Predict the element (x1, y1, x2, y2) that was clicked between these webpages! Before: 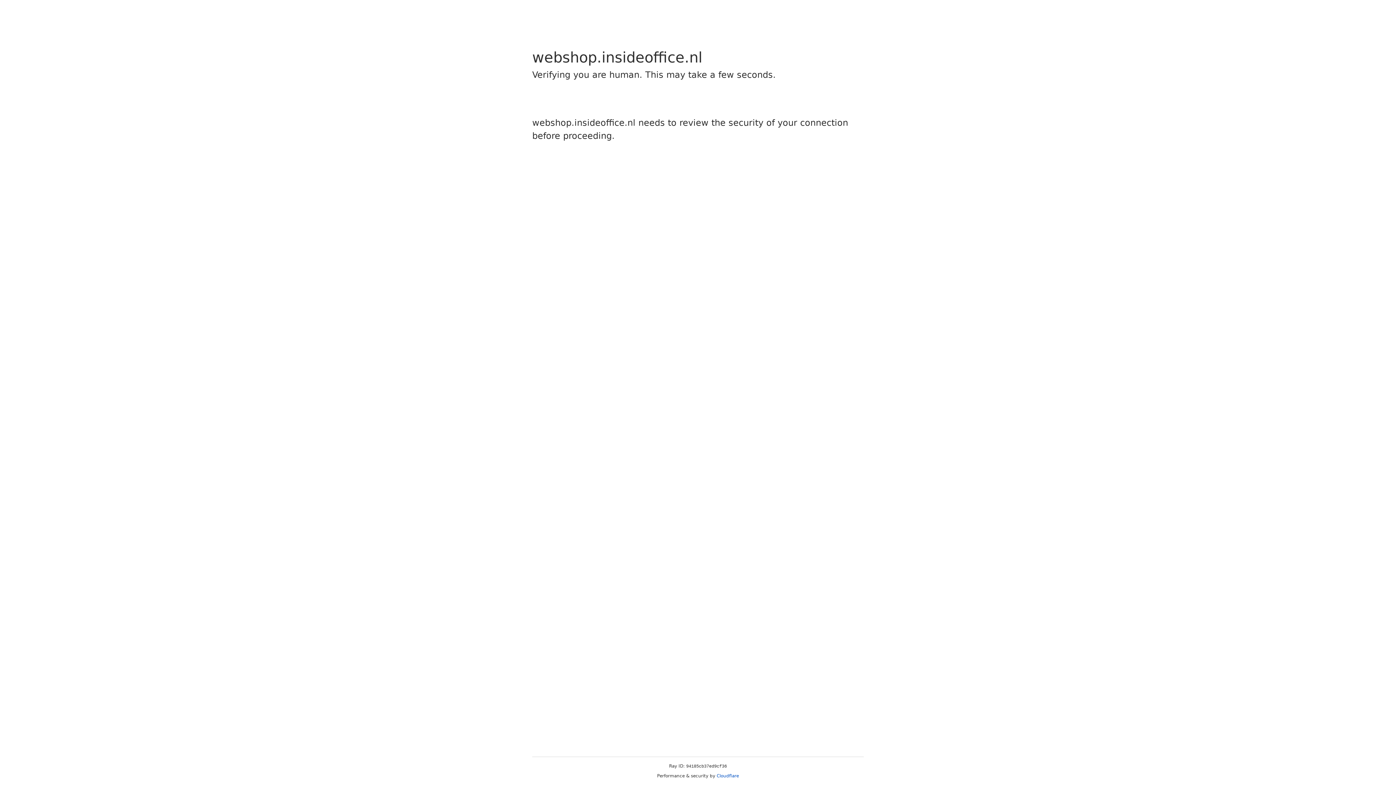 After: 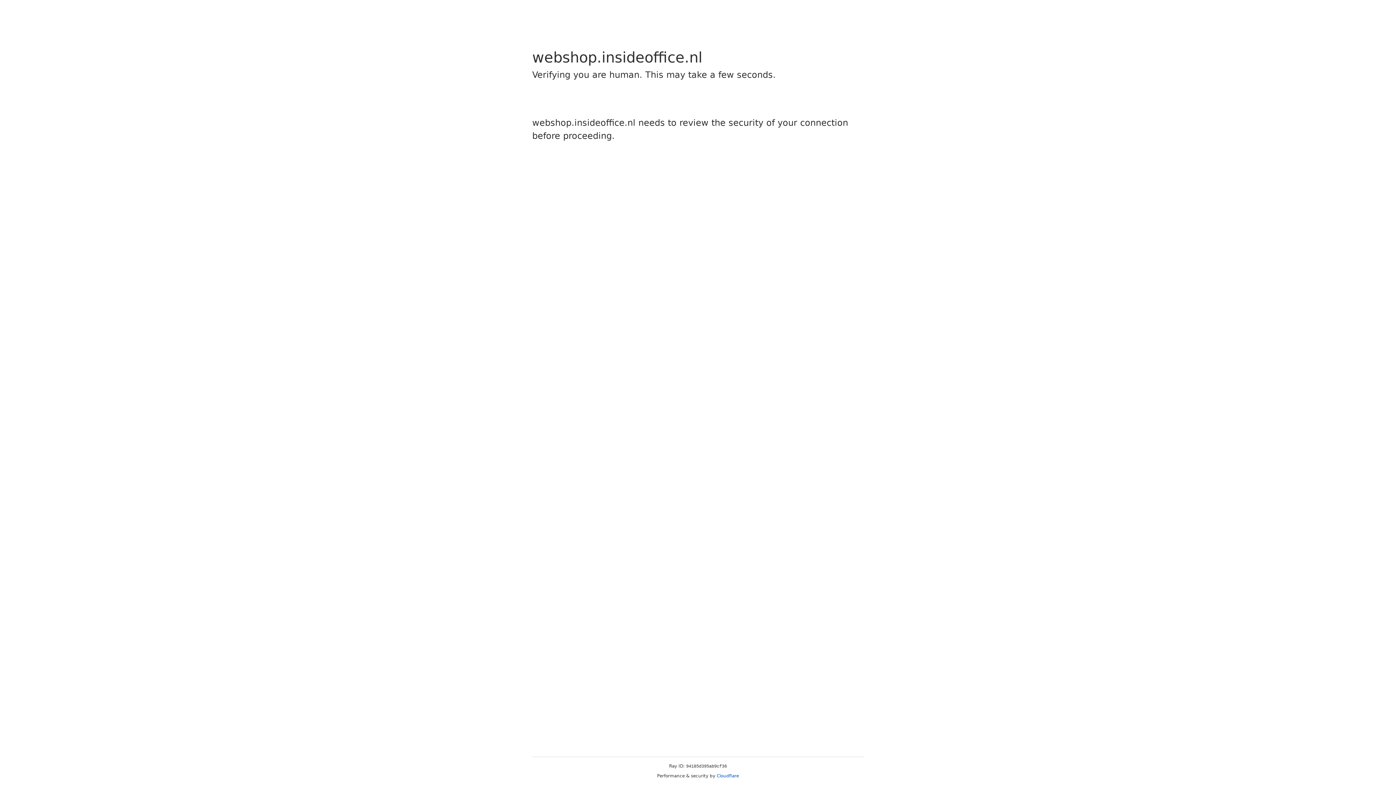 Action: bbox: (716, 773, 739, 778) label: Cloudflare